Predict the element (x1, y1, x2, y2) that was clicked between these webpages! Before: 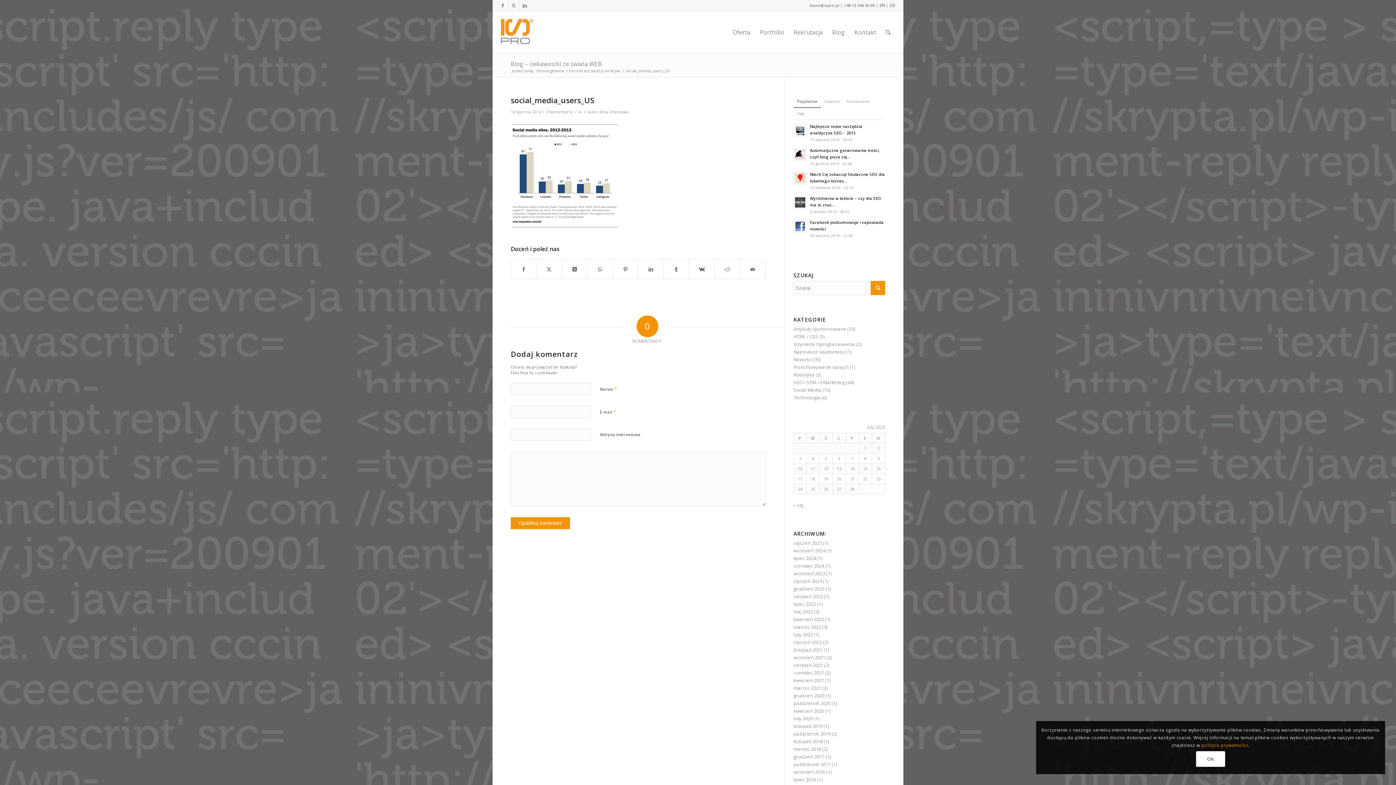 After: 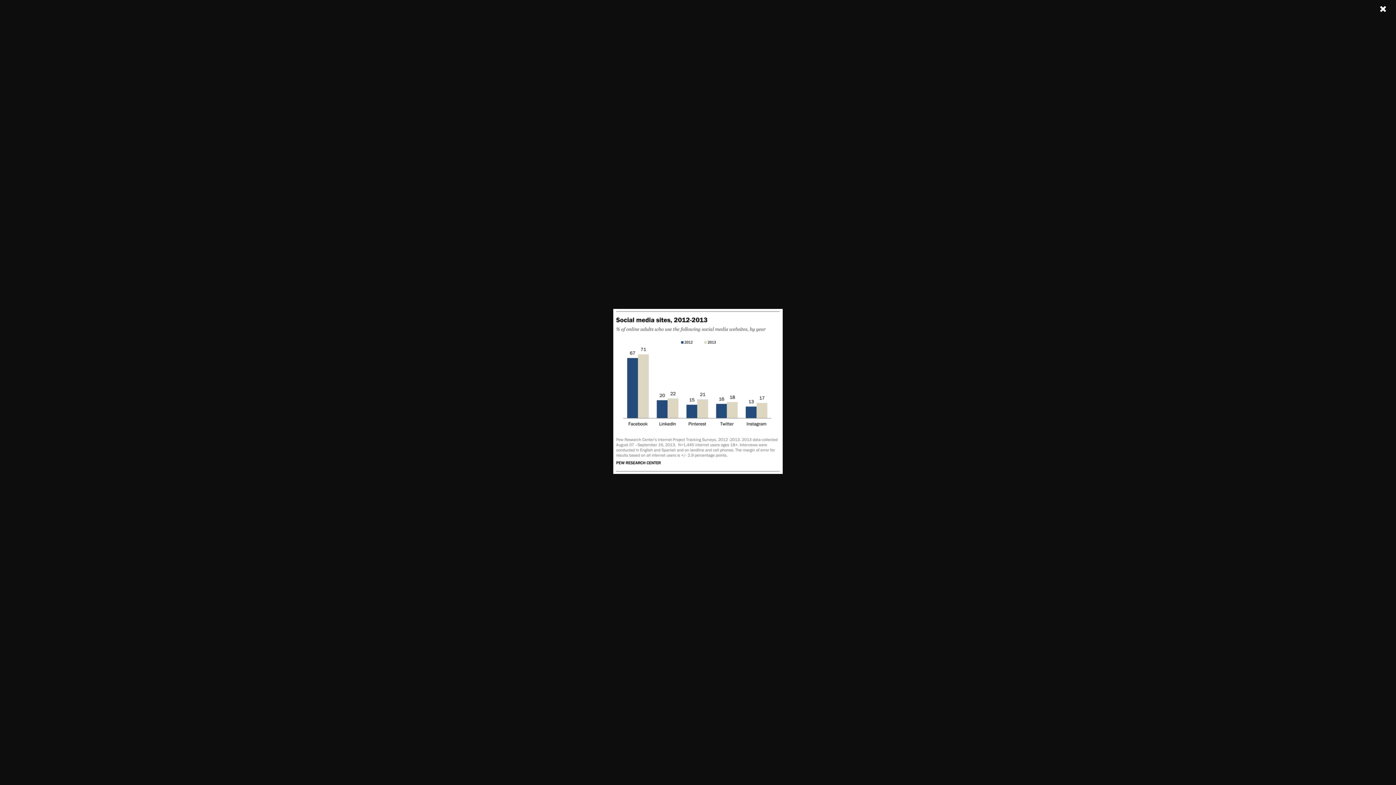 Action: bbox: (510, 224, 620, 230)